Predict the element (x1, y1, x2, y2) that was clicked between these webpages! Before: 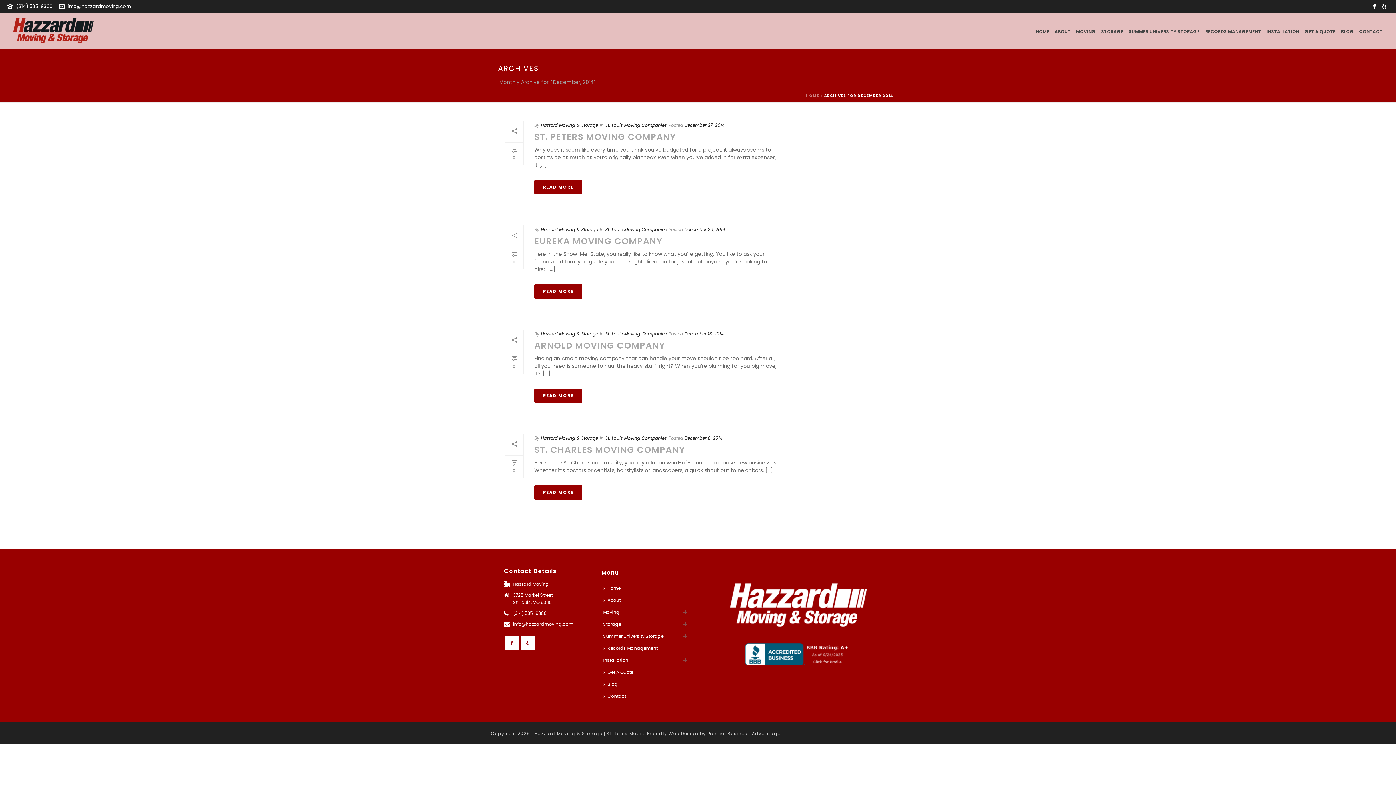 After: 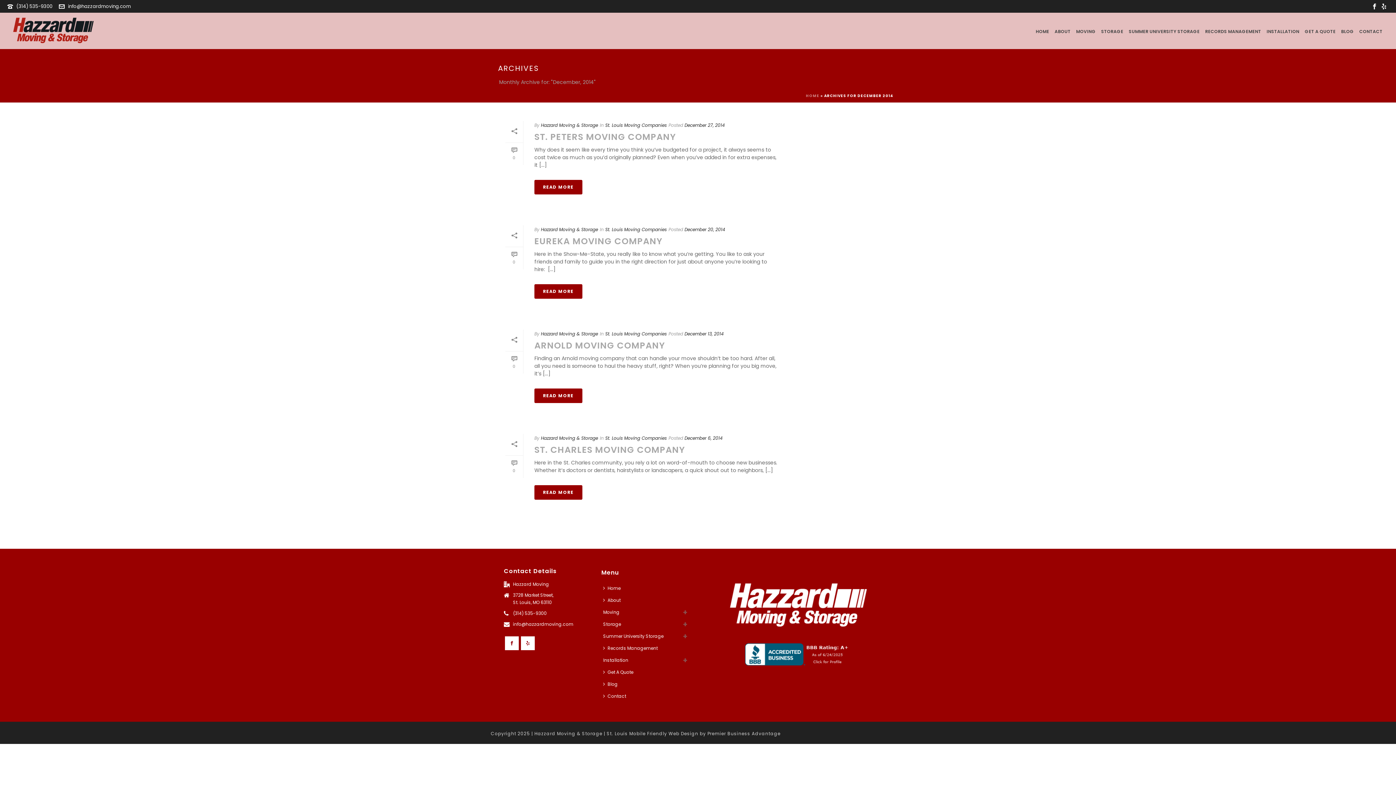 Action: bbox: (1381, 0, 1387, 12)